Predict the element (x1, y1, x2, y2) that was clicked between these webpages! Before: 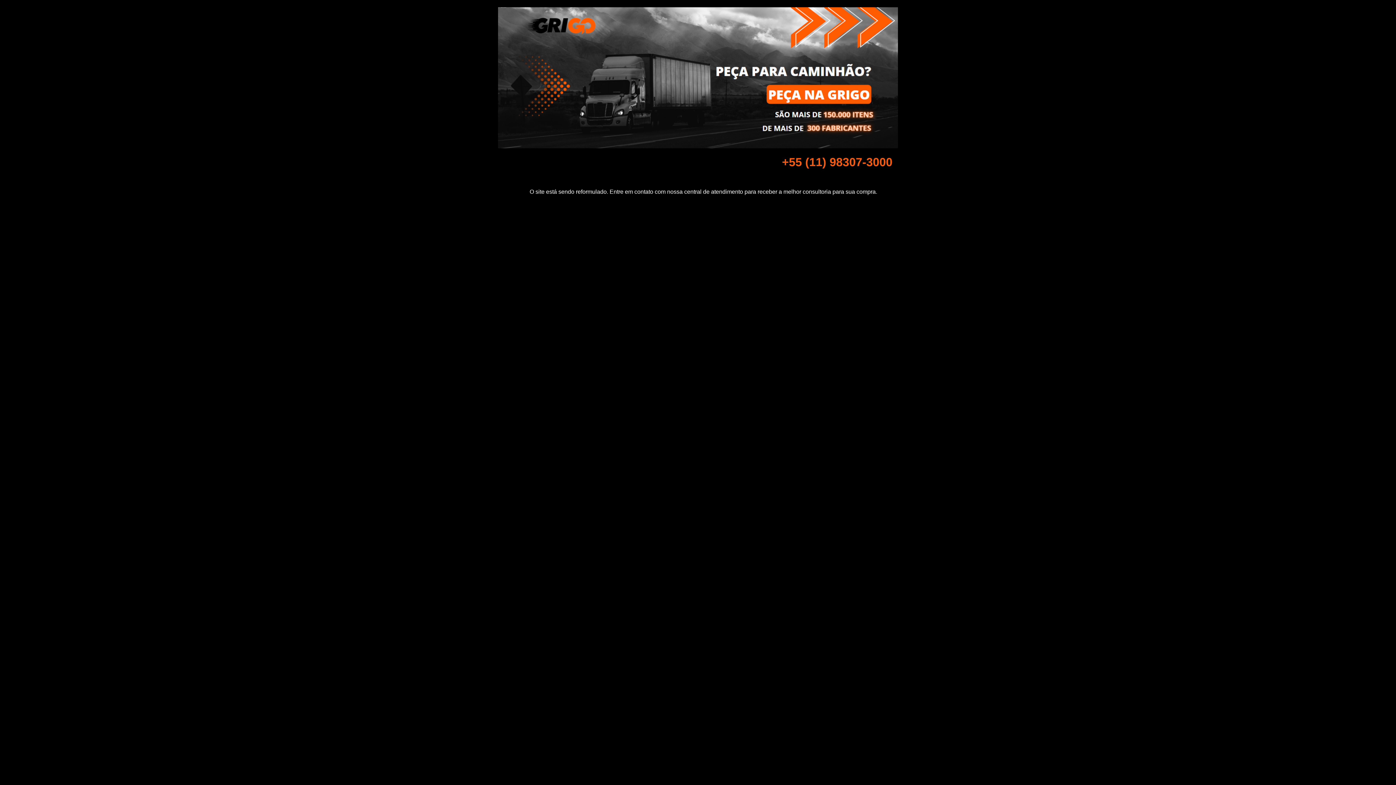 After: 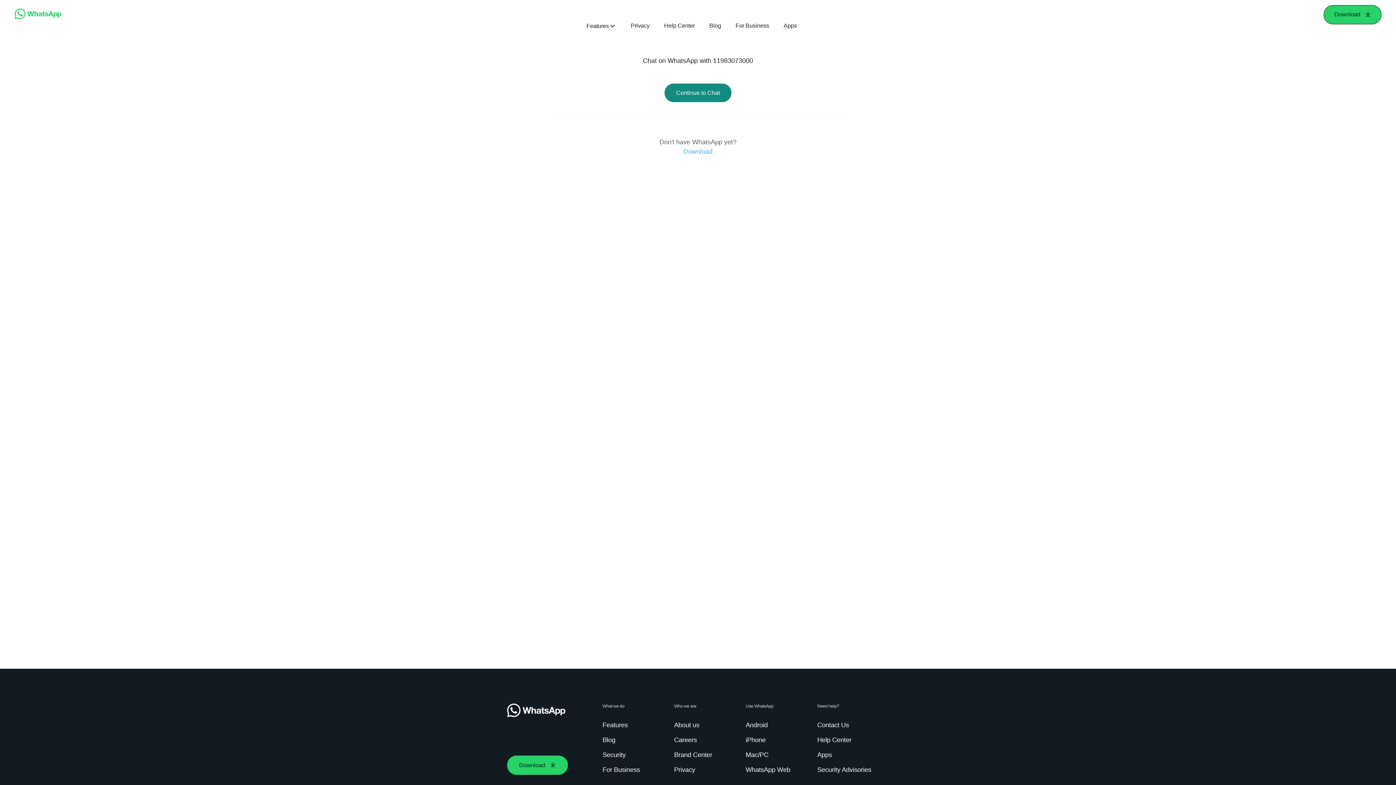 Action: bbox: (782, 155, 892, 168) label: +55 (11) 98307-3000